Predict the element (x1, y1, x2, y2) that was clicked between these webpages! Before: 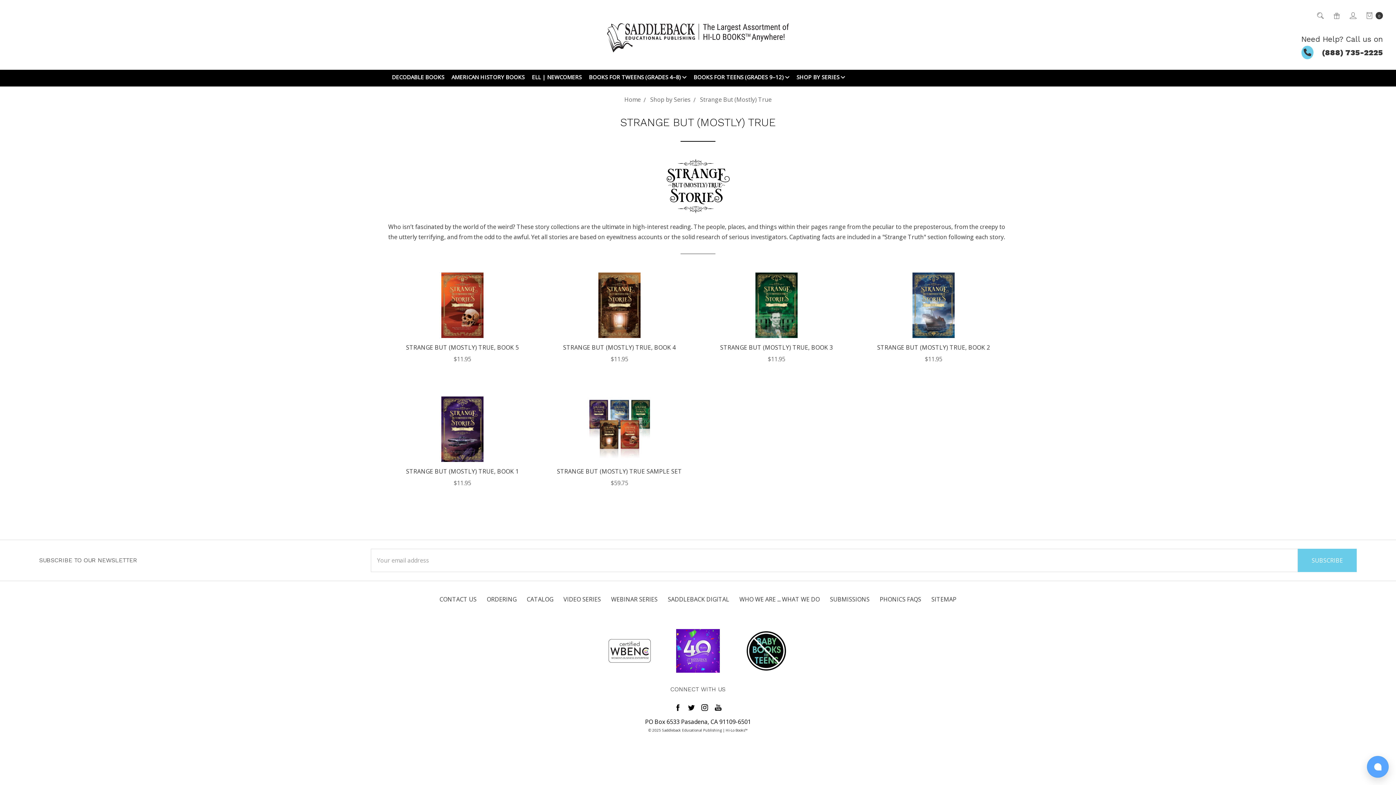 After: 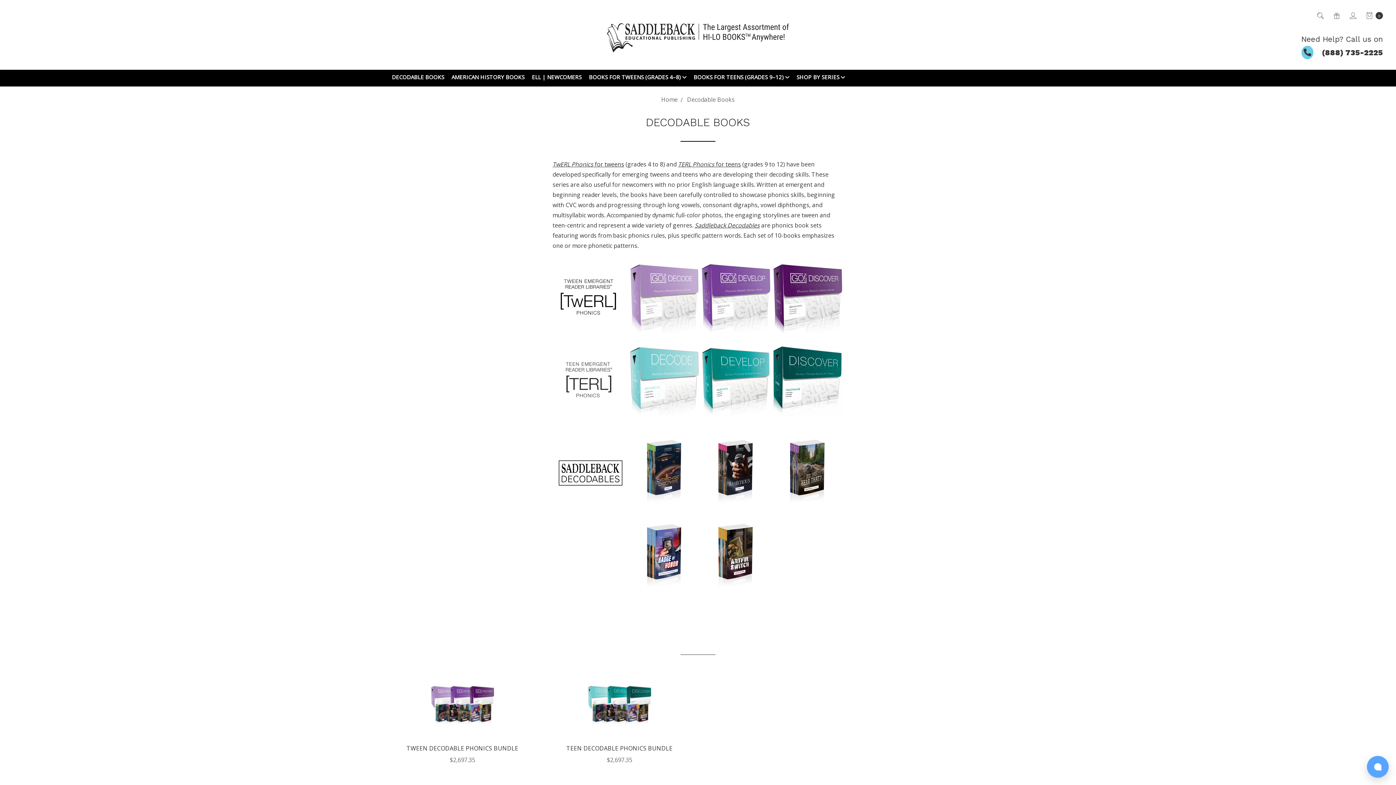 Action: label: DECODABLE BOOKS bbox: (392, 71, 444, 82)